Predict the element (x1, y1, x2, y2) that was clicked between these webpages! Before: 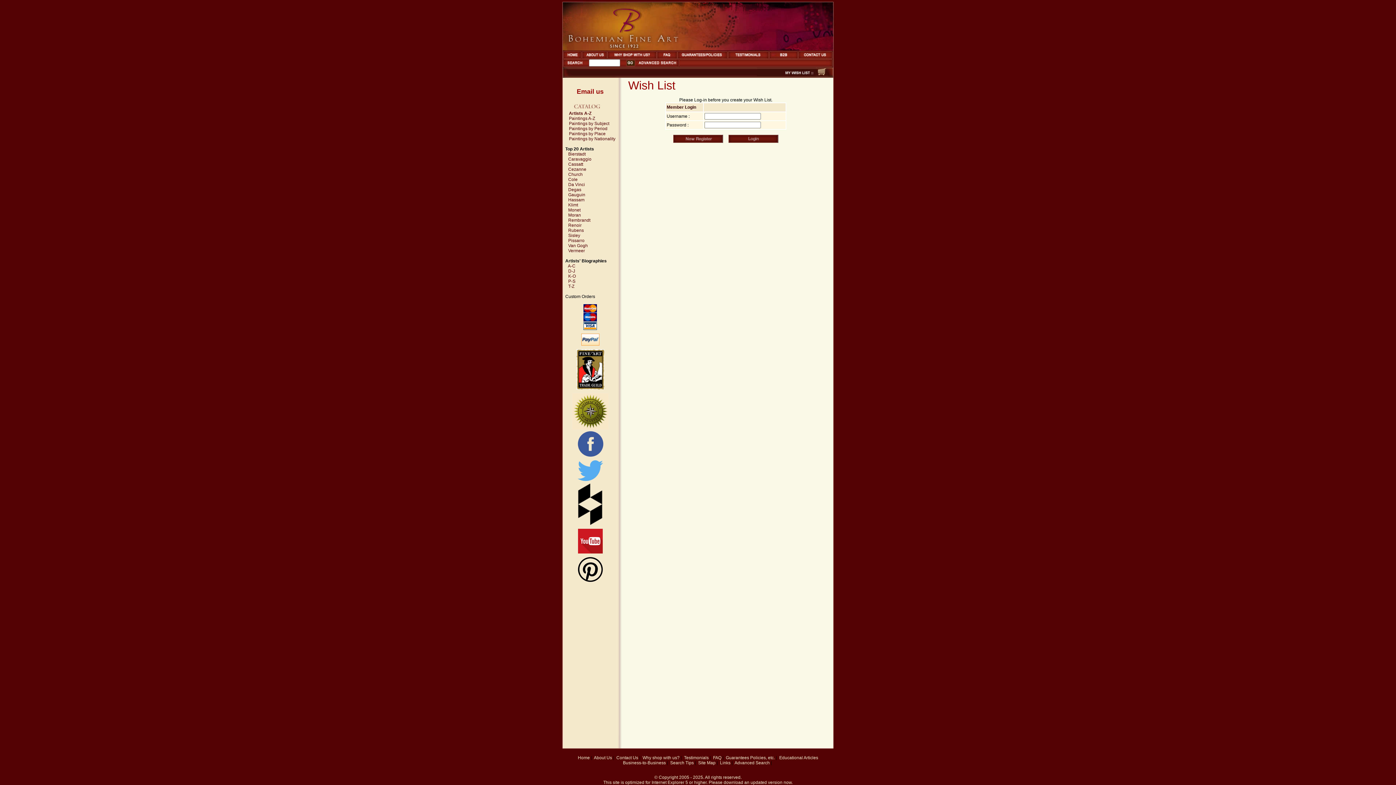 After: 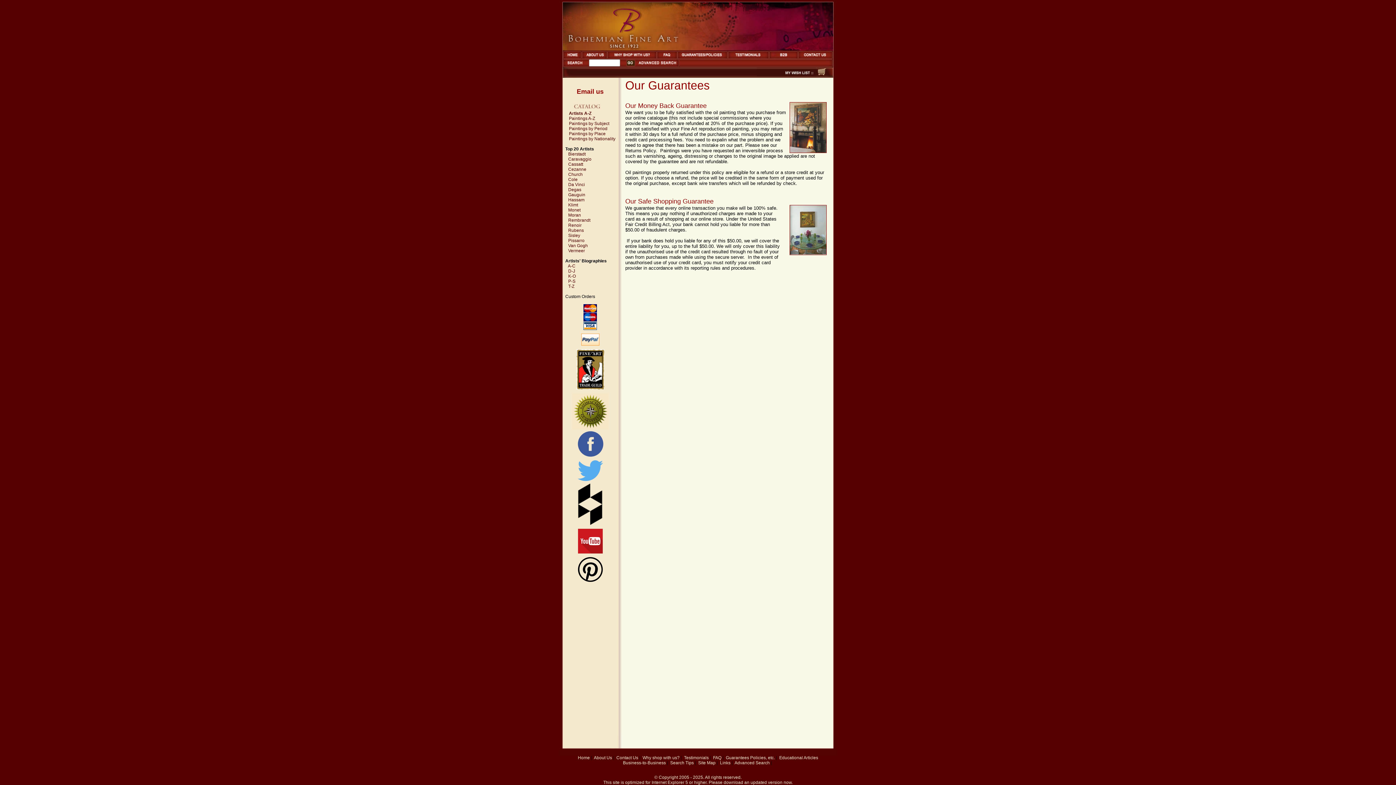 Action: label: Guarantees bbox: (726, 755, 749, 760)